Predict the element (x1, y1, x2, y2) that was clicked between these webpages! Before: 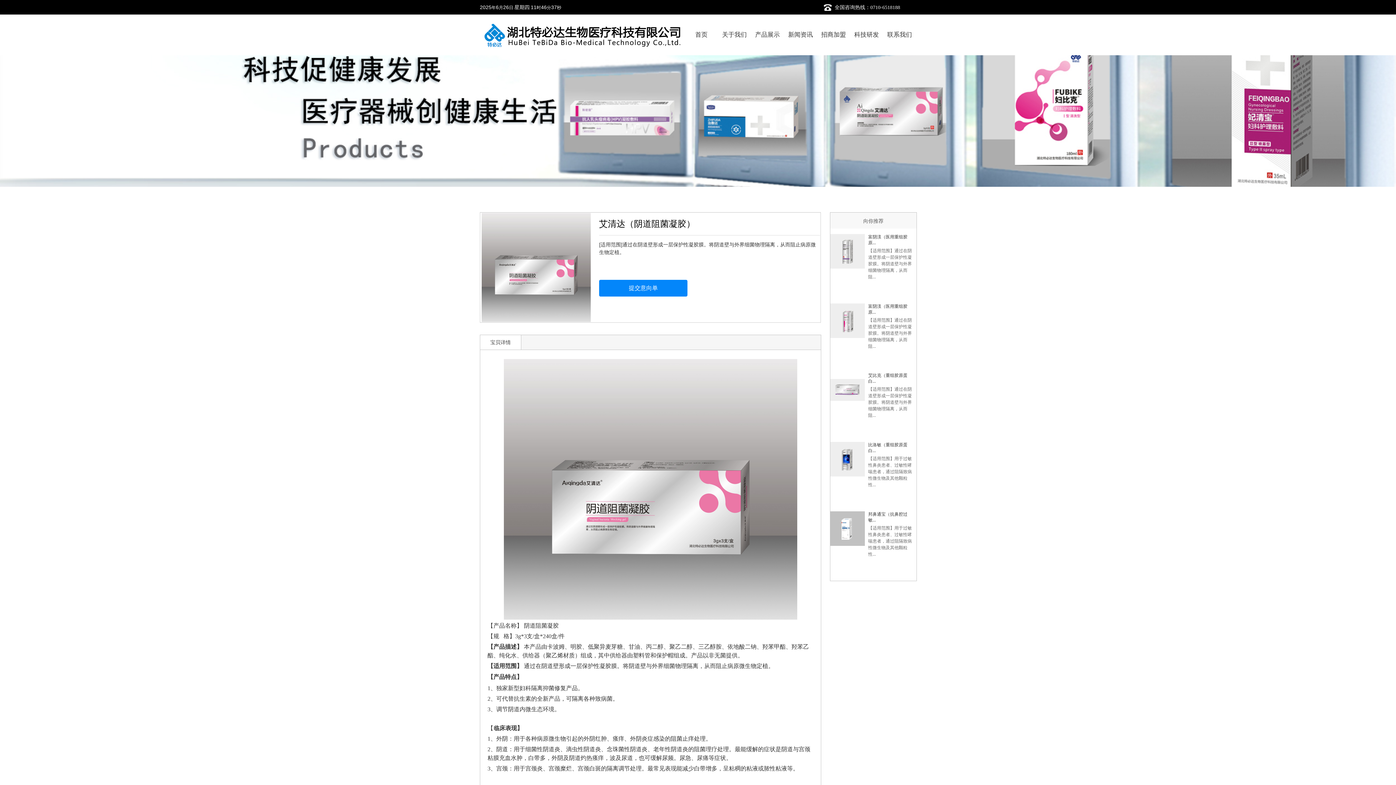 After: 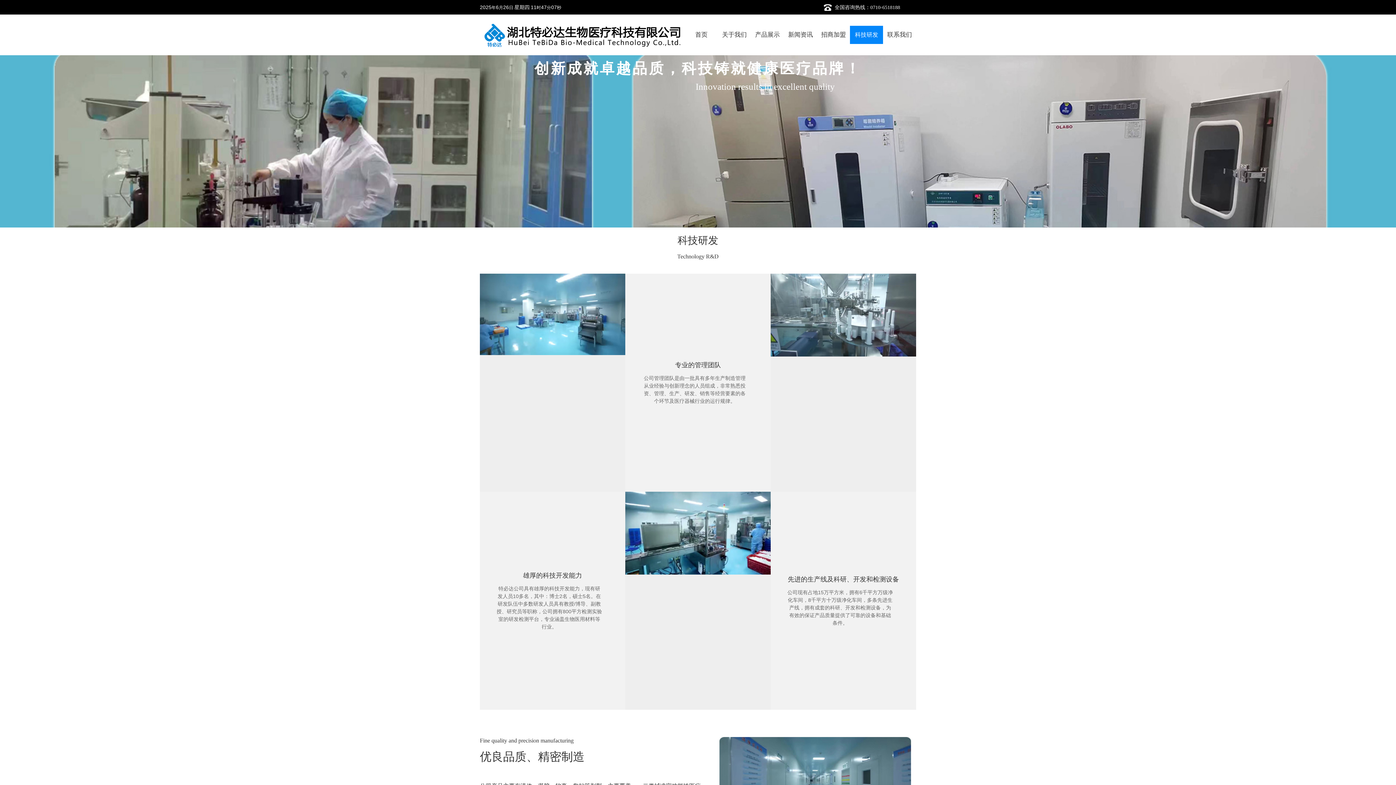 Action: label: 科技研发 bbox: (850, 25, 883, 44)